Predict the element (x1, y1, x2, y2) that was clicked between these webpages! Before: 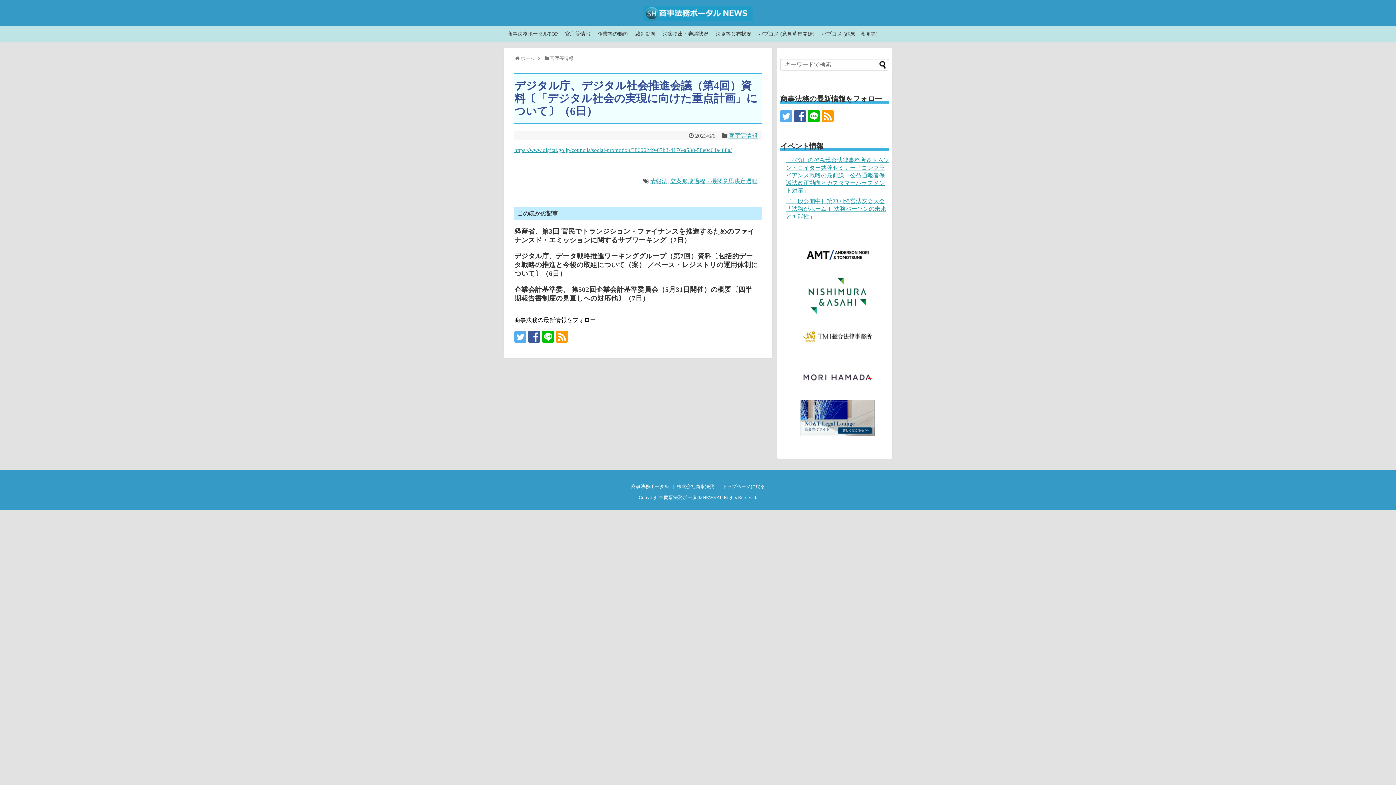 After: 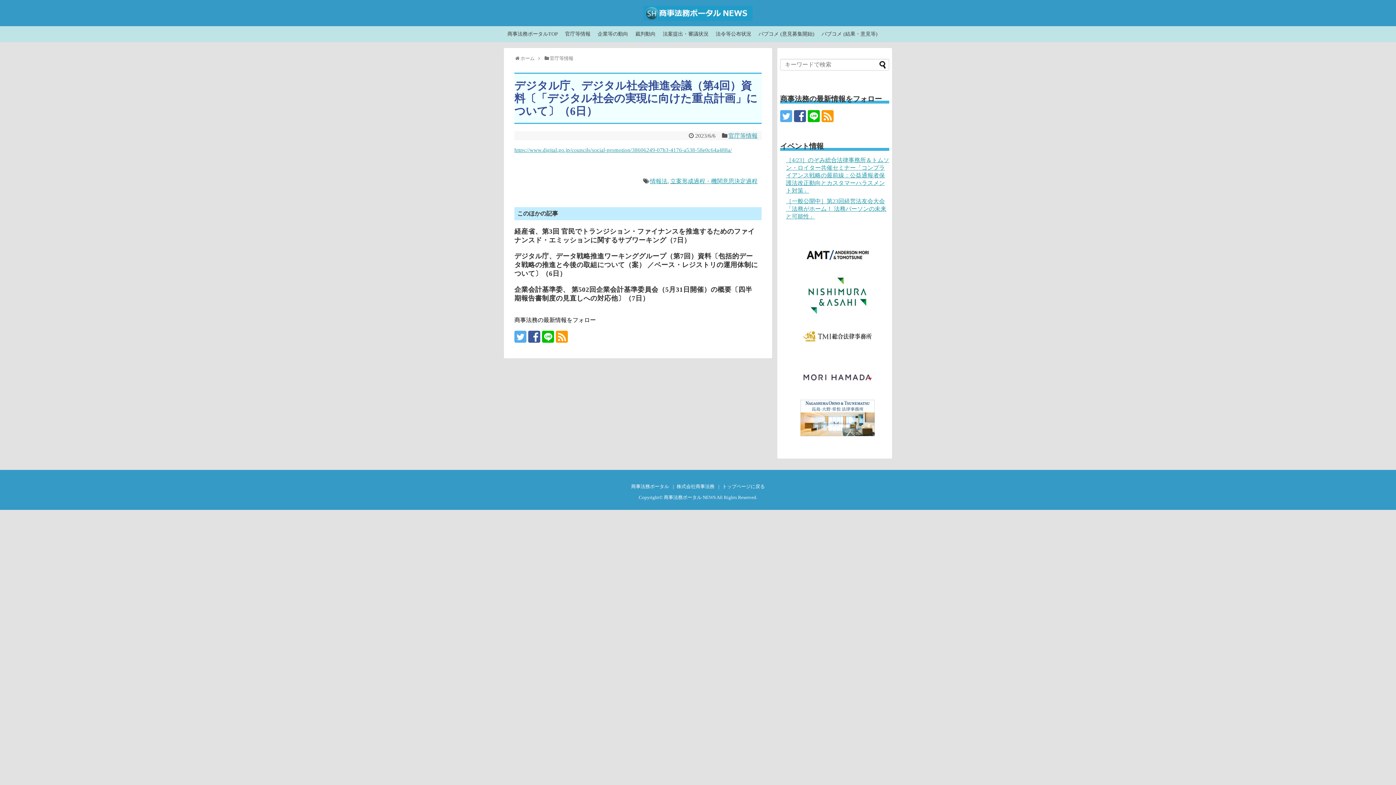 Action: bbox: (821, 110, 833, 122)